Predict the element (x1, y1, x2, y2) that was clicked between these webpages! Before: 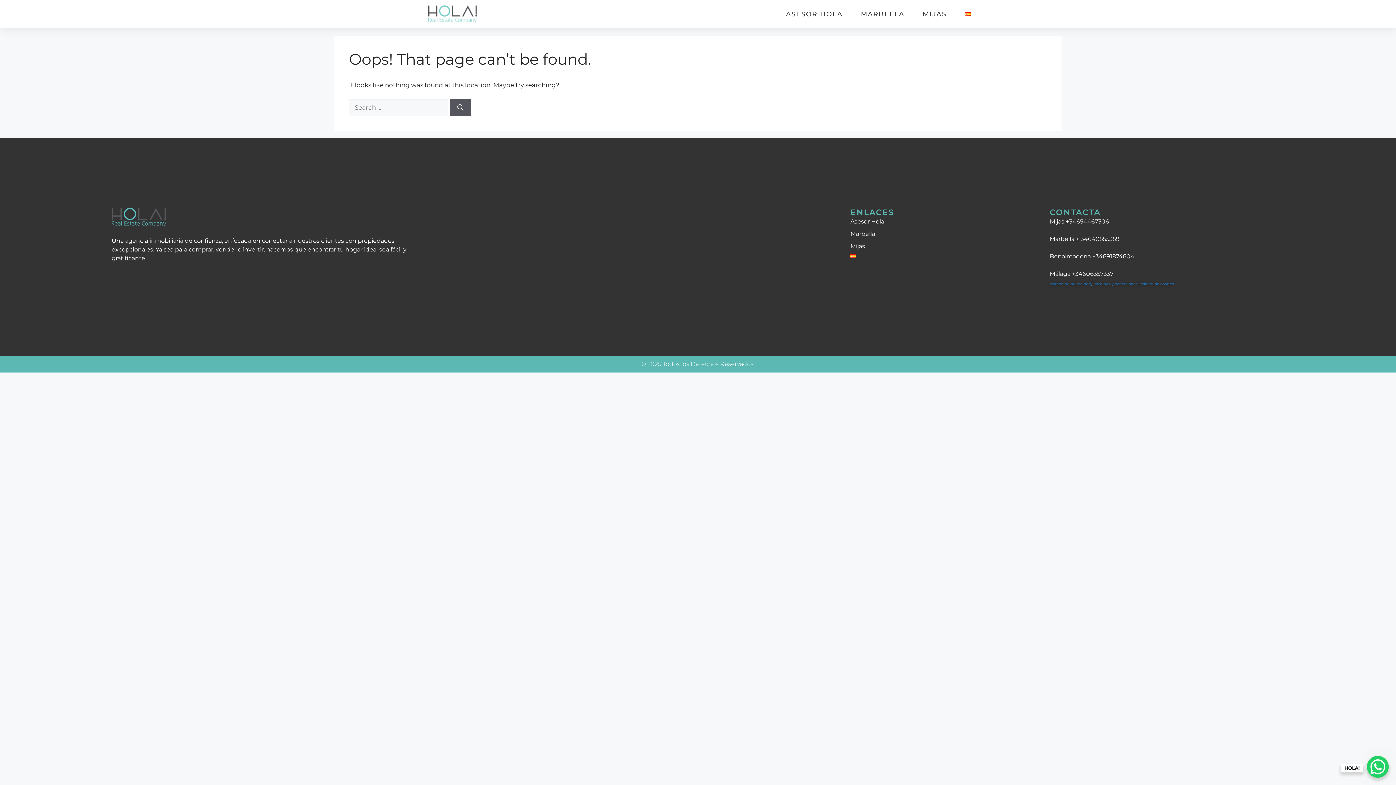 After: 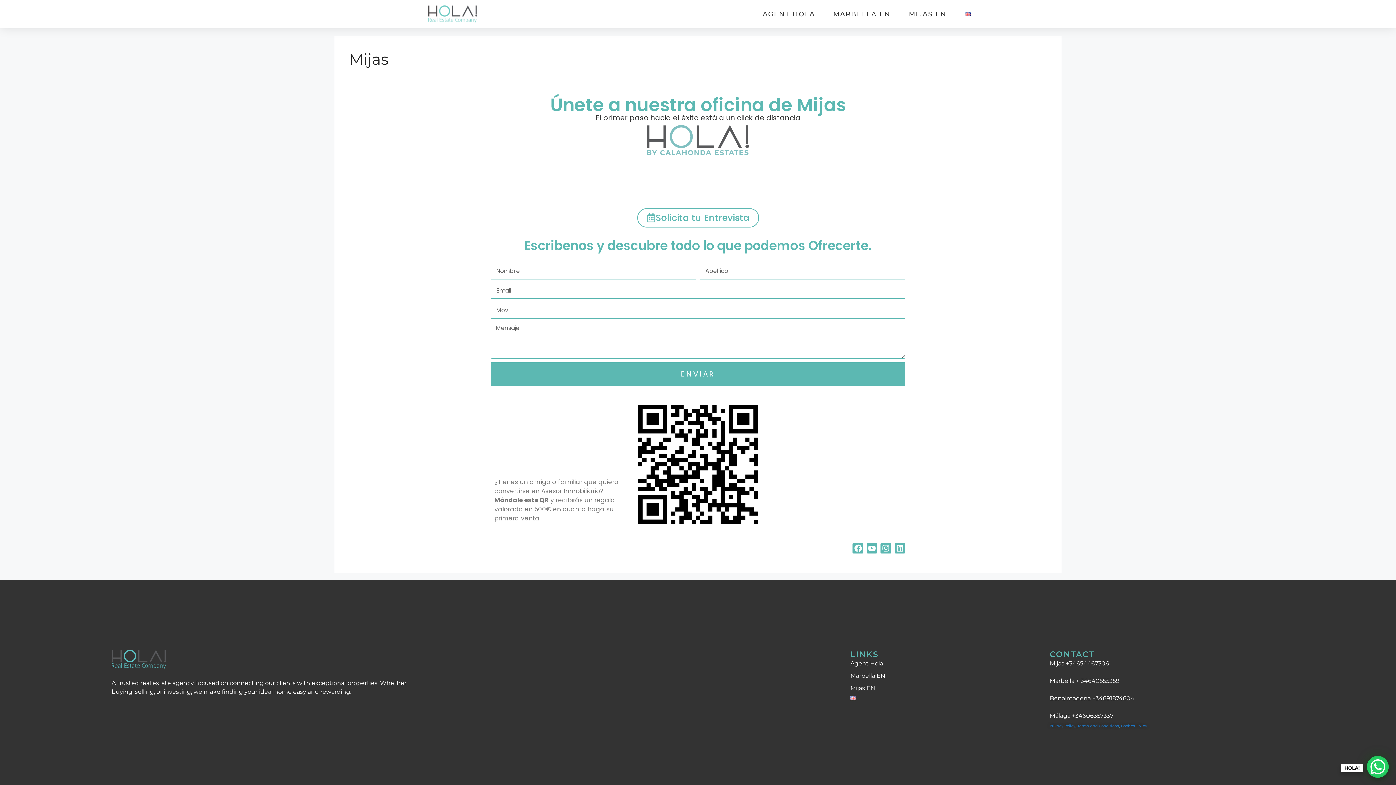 Action: label: Mijas bbox: (850, 242, 1050, 250)